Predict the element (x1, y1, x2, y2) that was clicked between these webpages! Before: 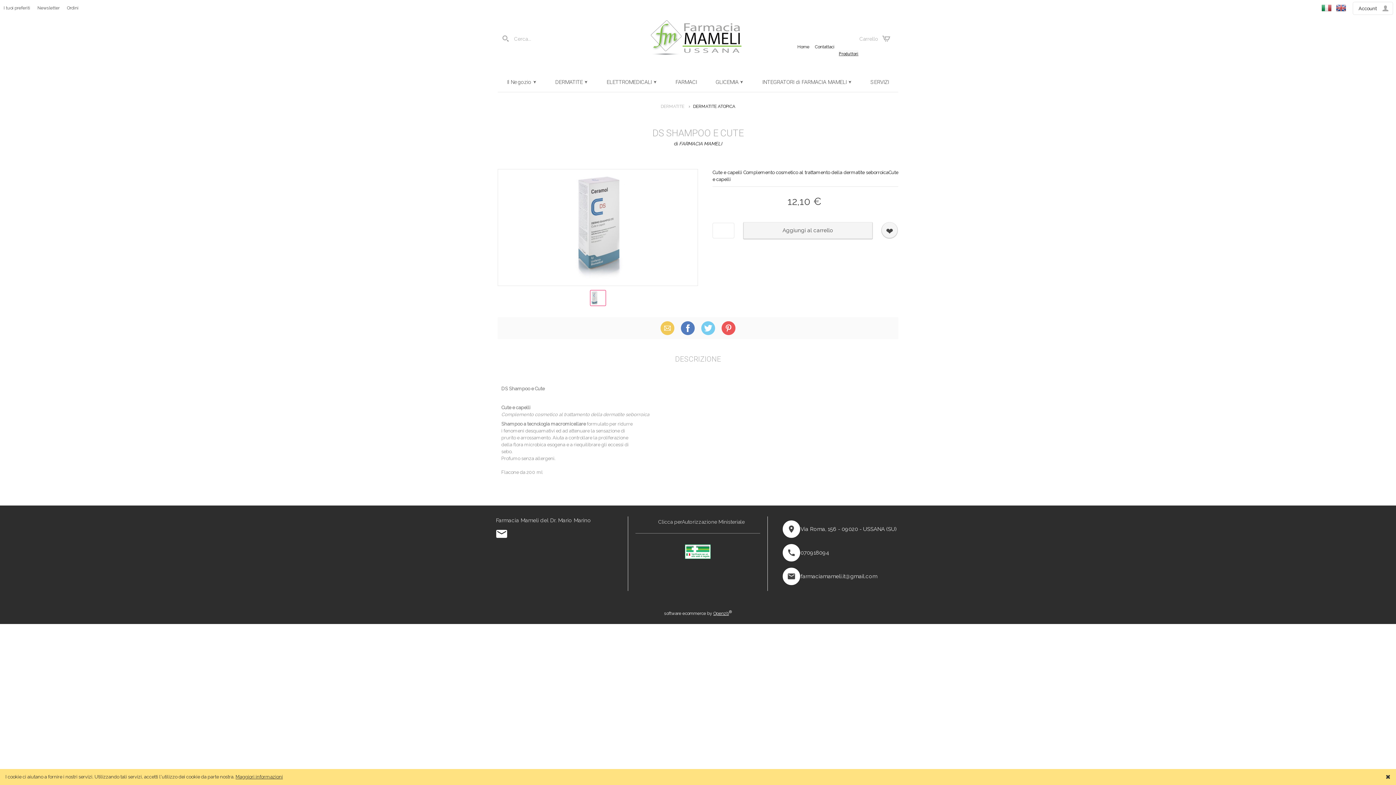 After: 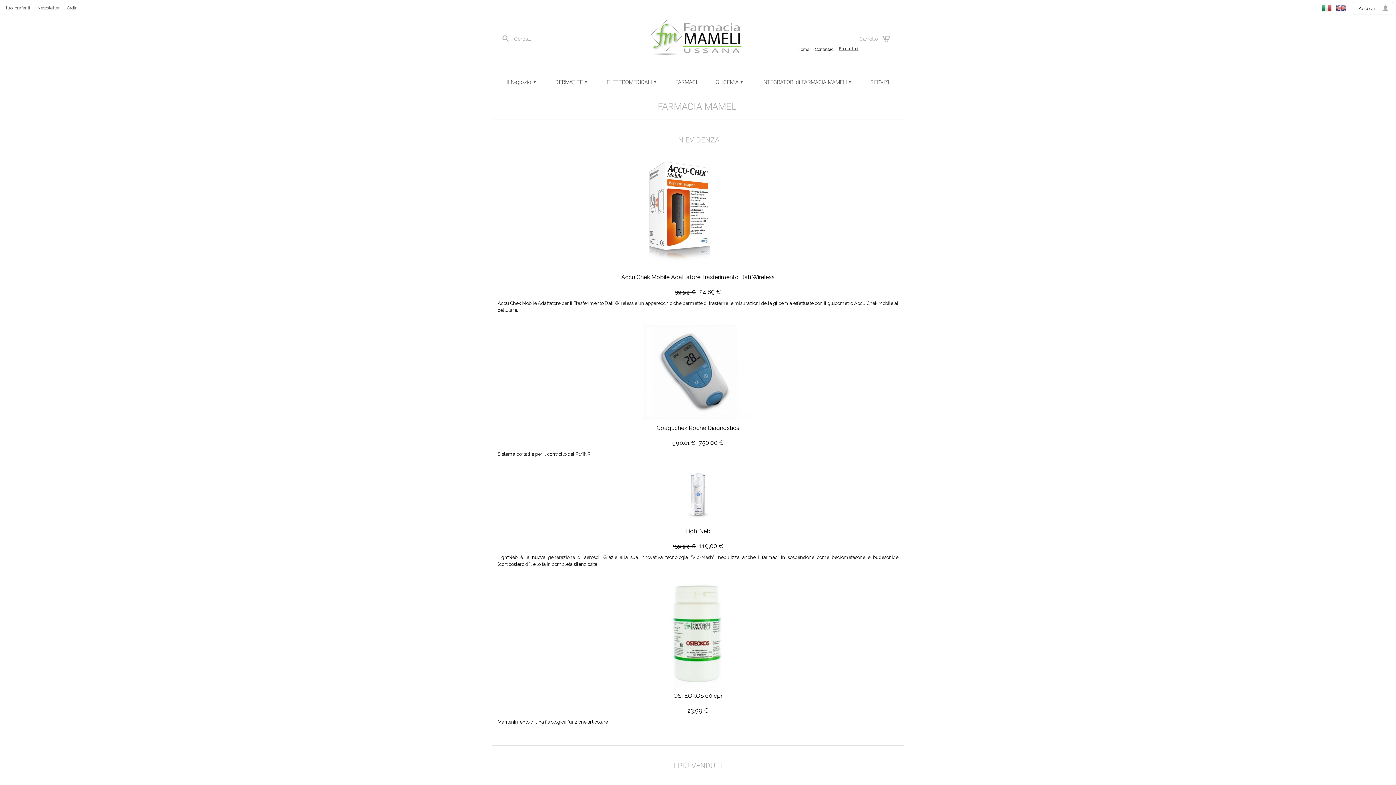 Action: bbox: (650, 50, 741, 56)